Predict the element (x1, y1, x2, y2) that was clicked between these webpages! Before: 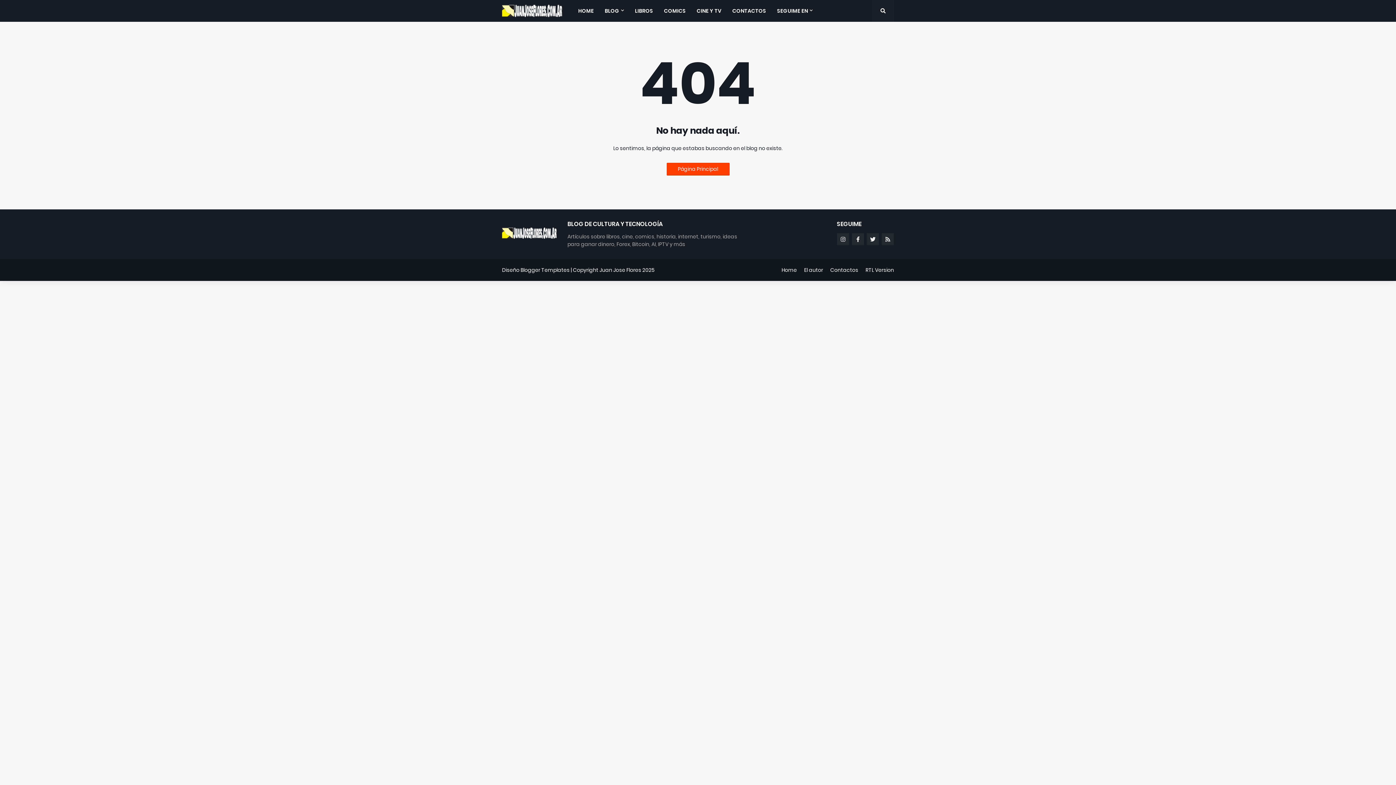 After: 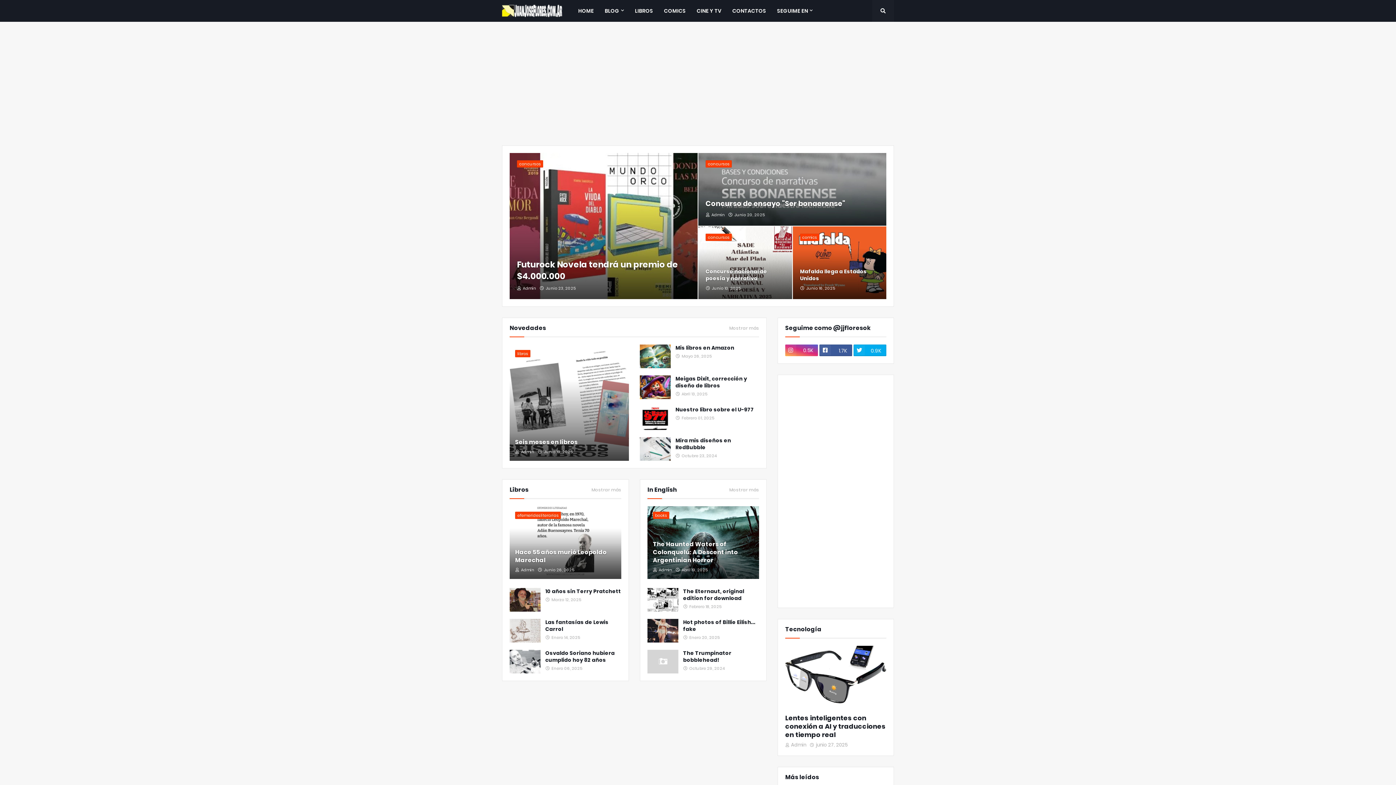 Action: label: SEGUIME EN bbox: (771, 0, 818, 21)